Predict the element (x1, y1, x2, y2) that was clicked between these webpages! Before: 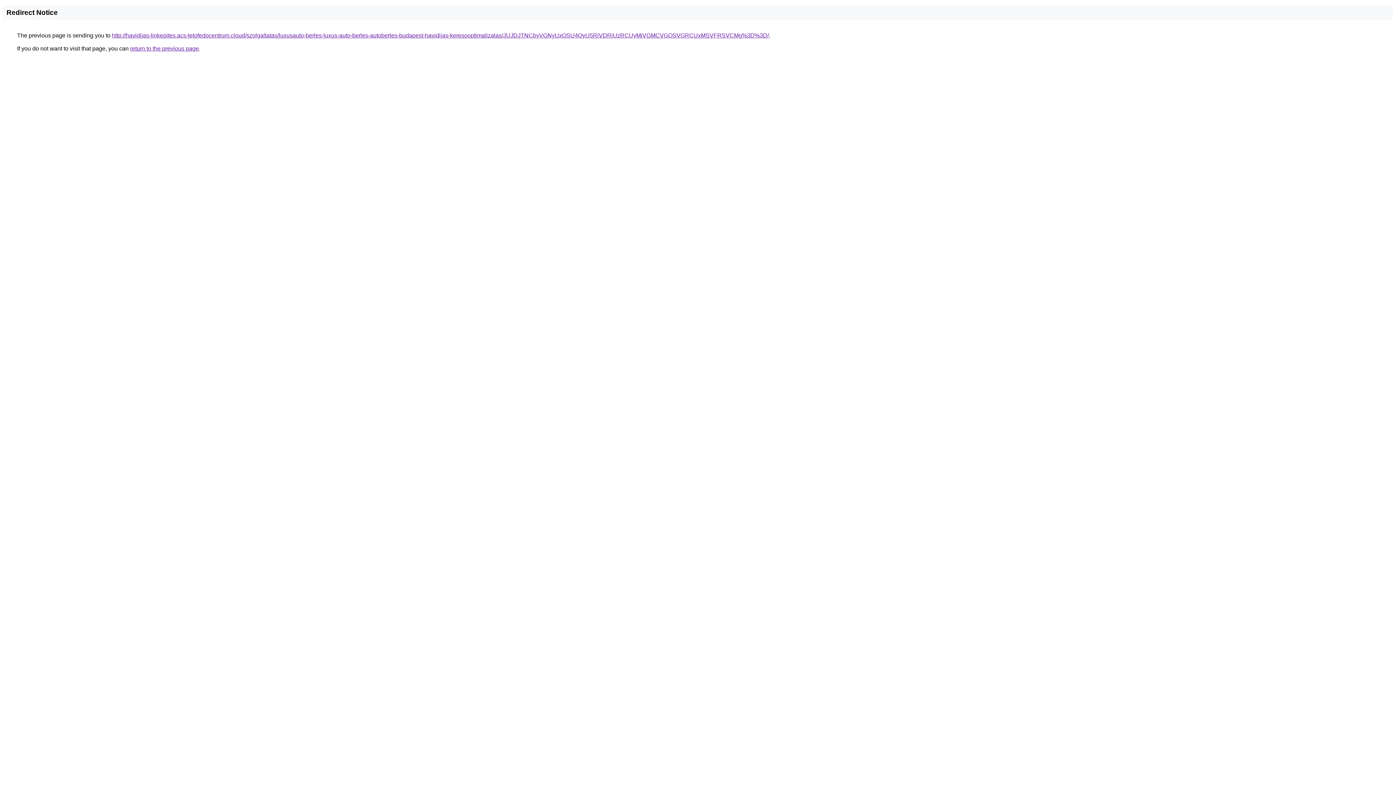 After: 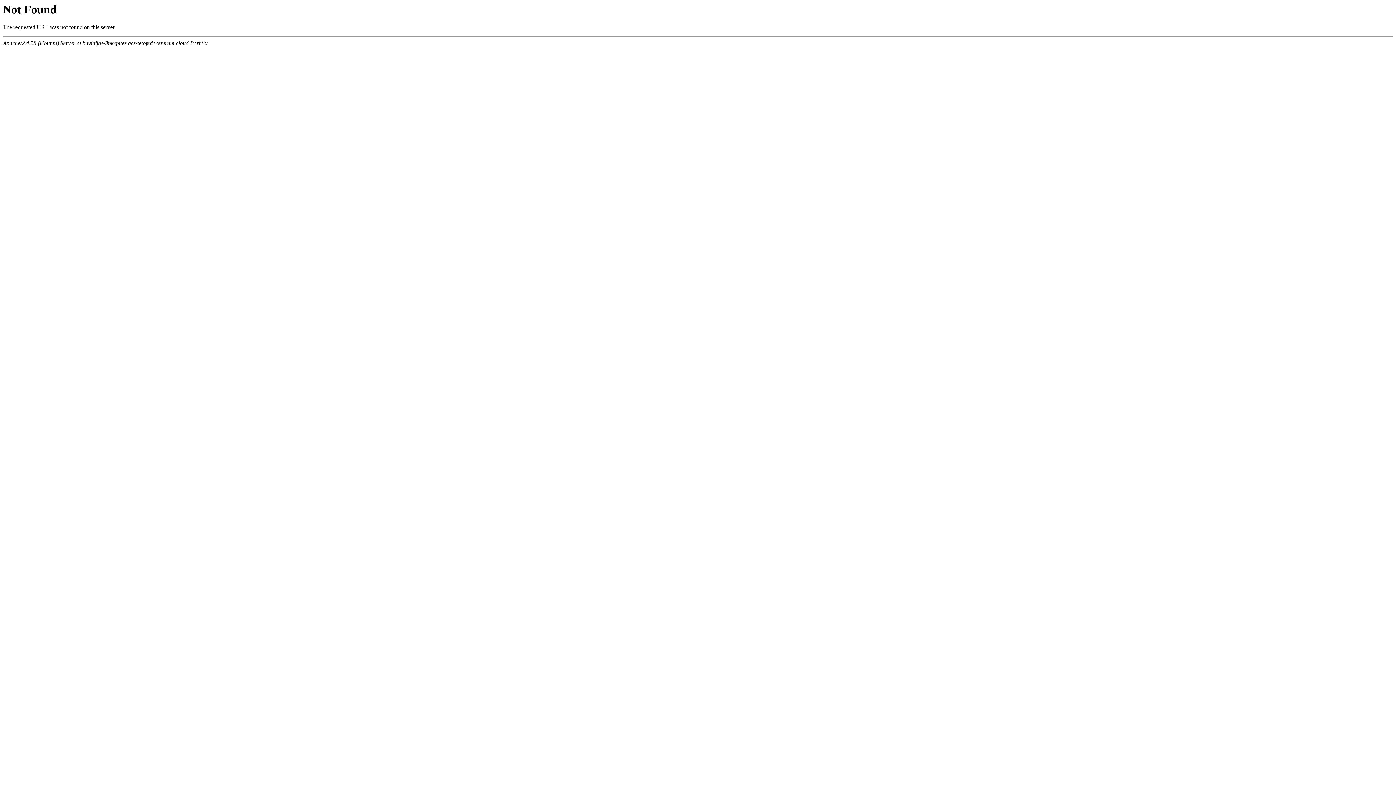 Action: bbox: (112, 32, 769, 38) label: http://havidijas-linkepites.acs-tetofedocentrum.cloud/szolgaltatas/luxusauto-berles-luxus-auto-berles-autoberles-budapest-havidijas-keresooptimalizalas/JUJDJTNCbyVGNyUxOSU4QyU5RiVDRiUzRCUyMiVGMCVGOSVGRCUxMSVFRSVCMg%3D%3D/